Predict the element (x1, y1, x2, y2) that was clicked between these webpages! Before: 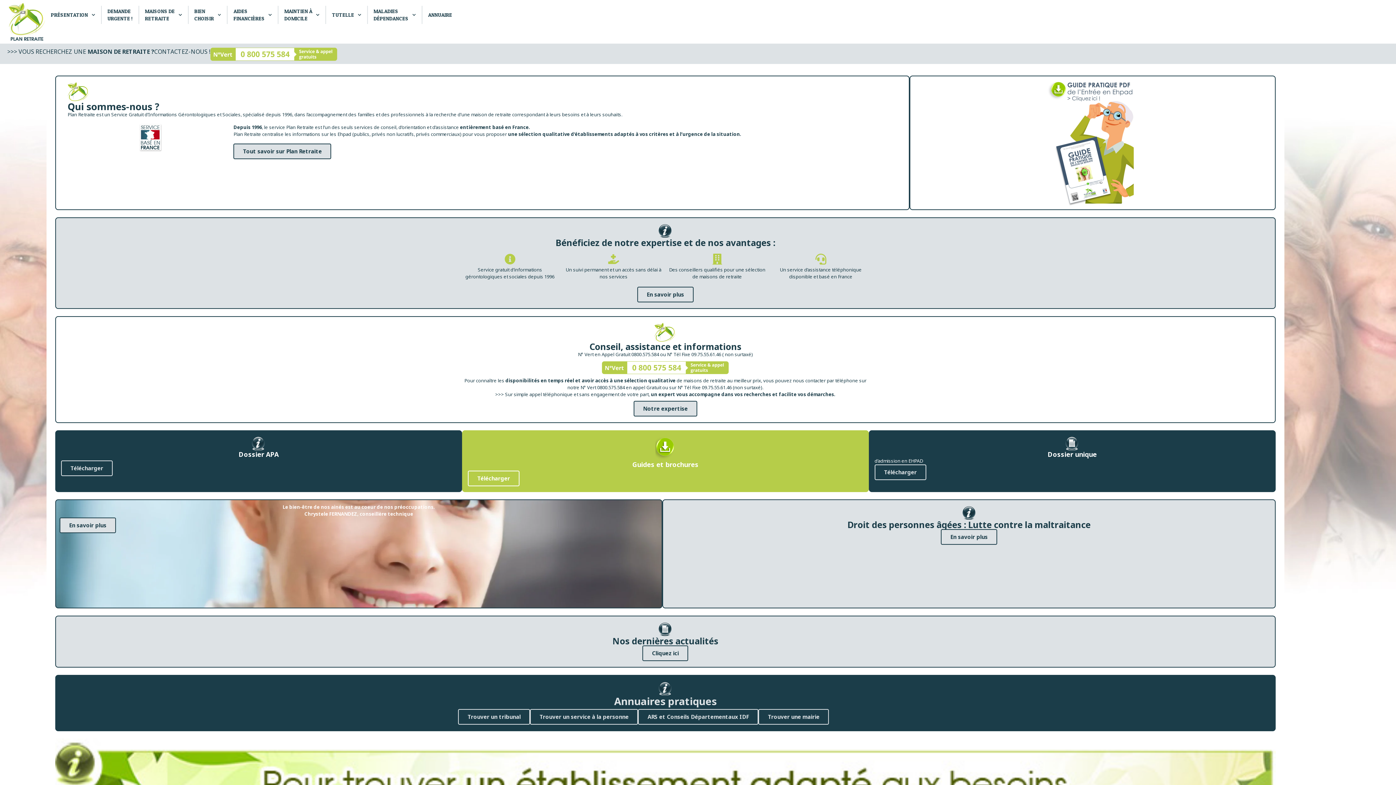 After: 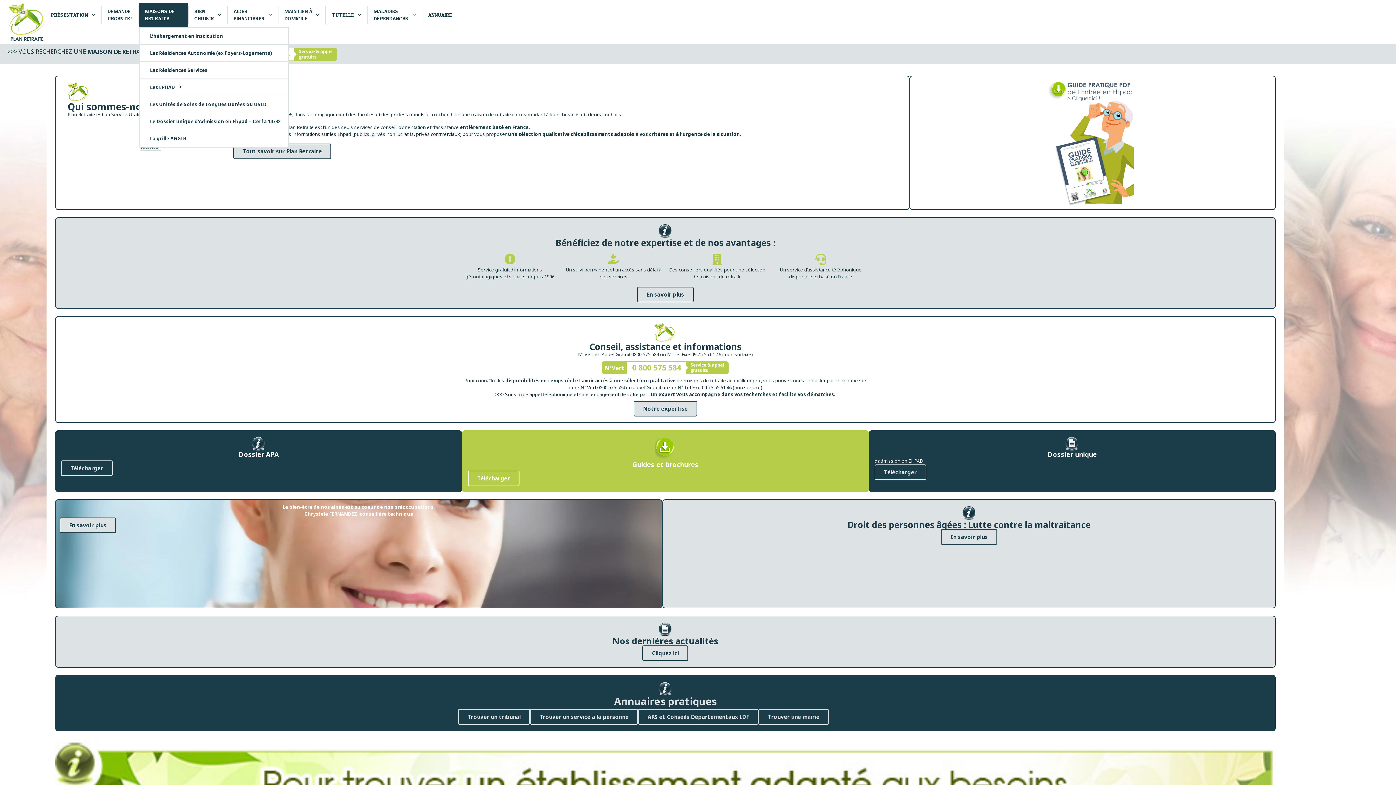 Action: label: MAISONS DE
RETRAITE bbox: (139, 2, 187, 26)